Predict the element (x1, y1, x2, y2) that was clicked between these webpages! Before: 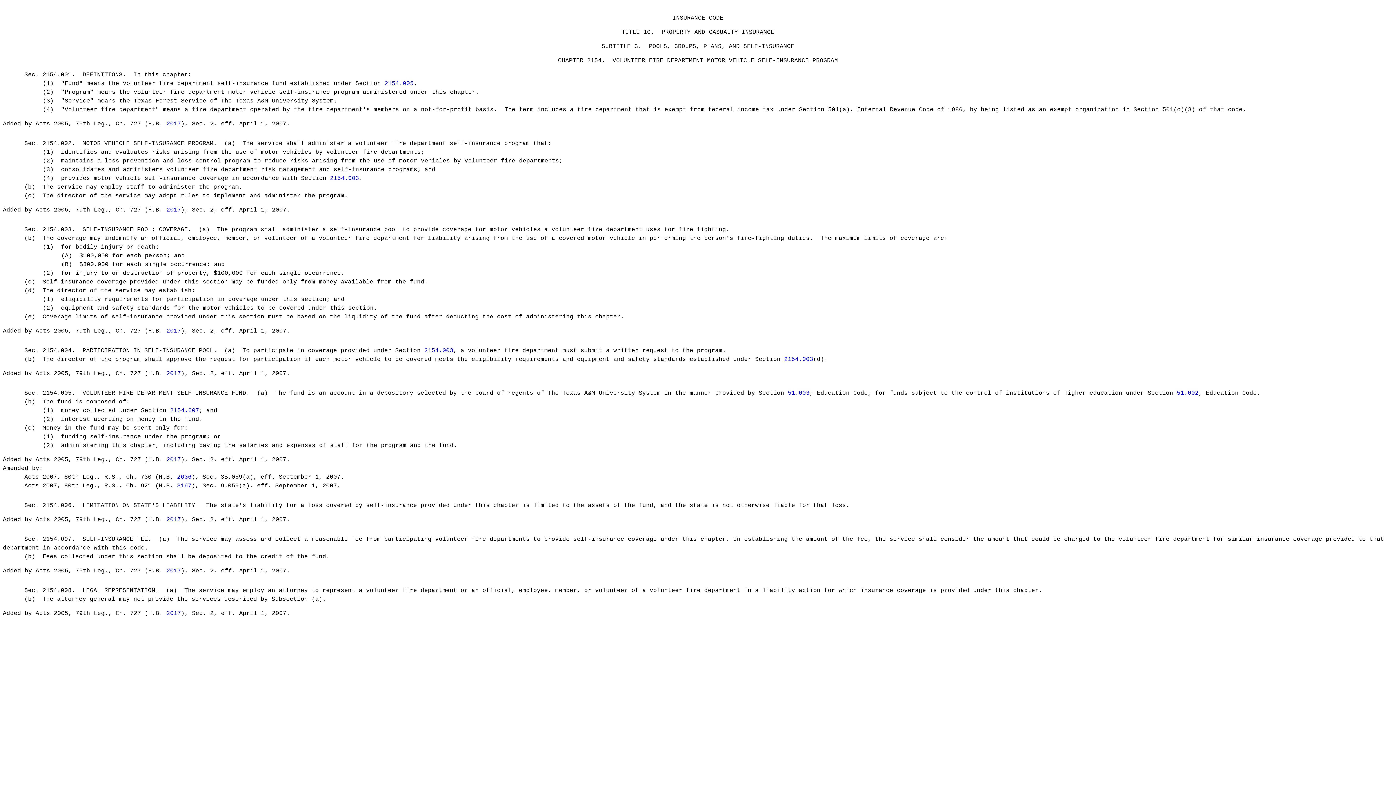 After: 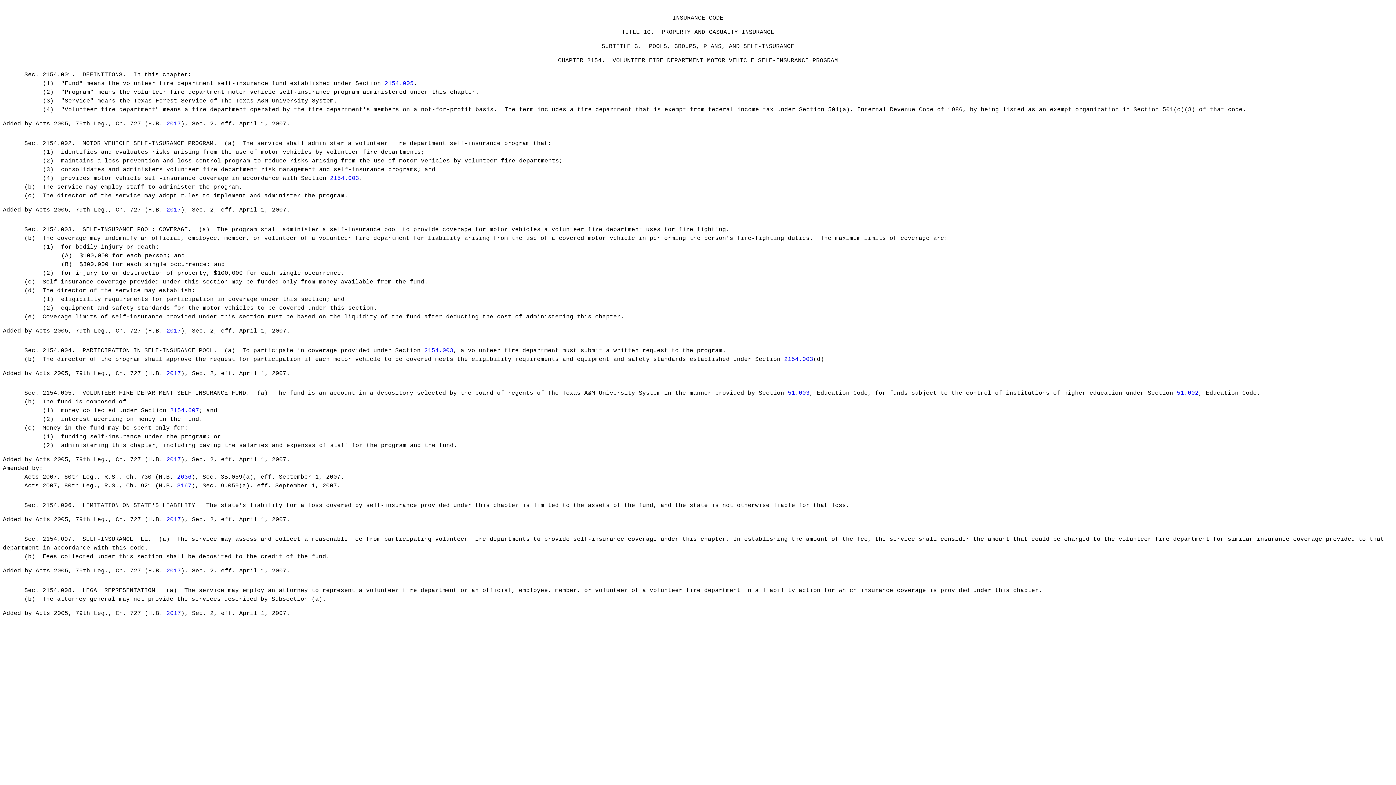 Action: bbox: (166, 516, 181, 523) label: 2017